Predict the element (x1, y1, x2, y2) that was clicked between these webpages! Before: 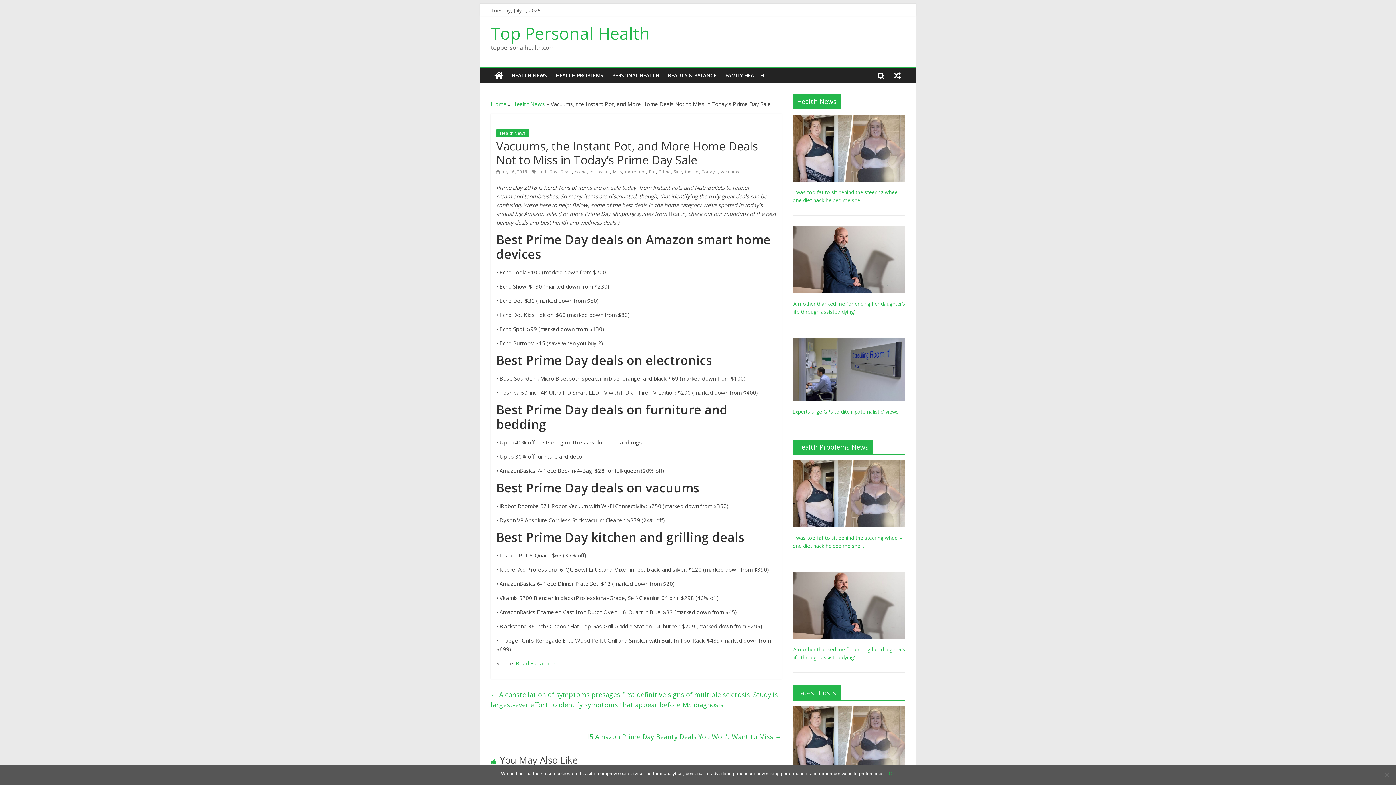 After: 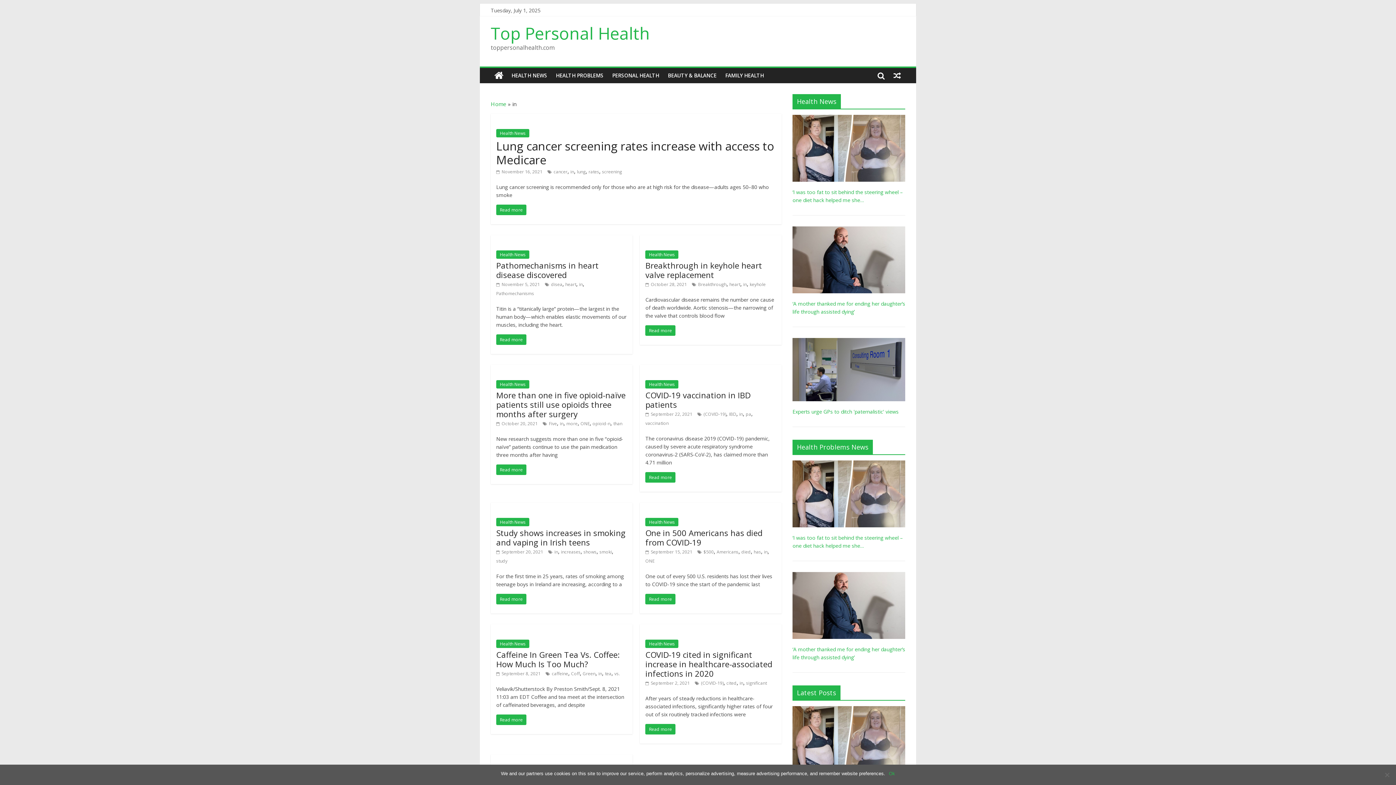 Action: label: in bbox: (589, 168, 593, 174)